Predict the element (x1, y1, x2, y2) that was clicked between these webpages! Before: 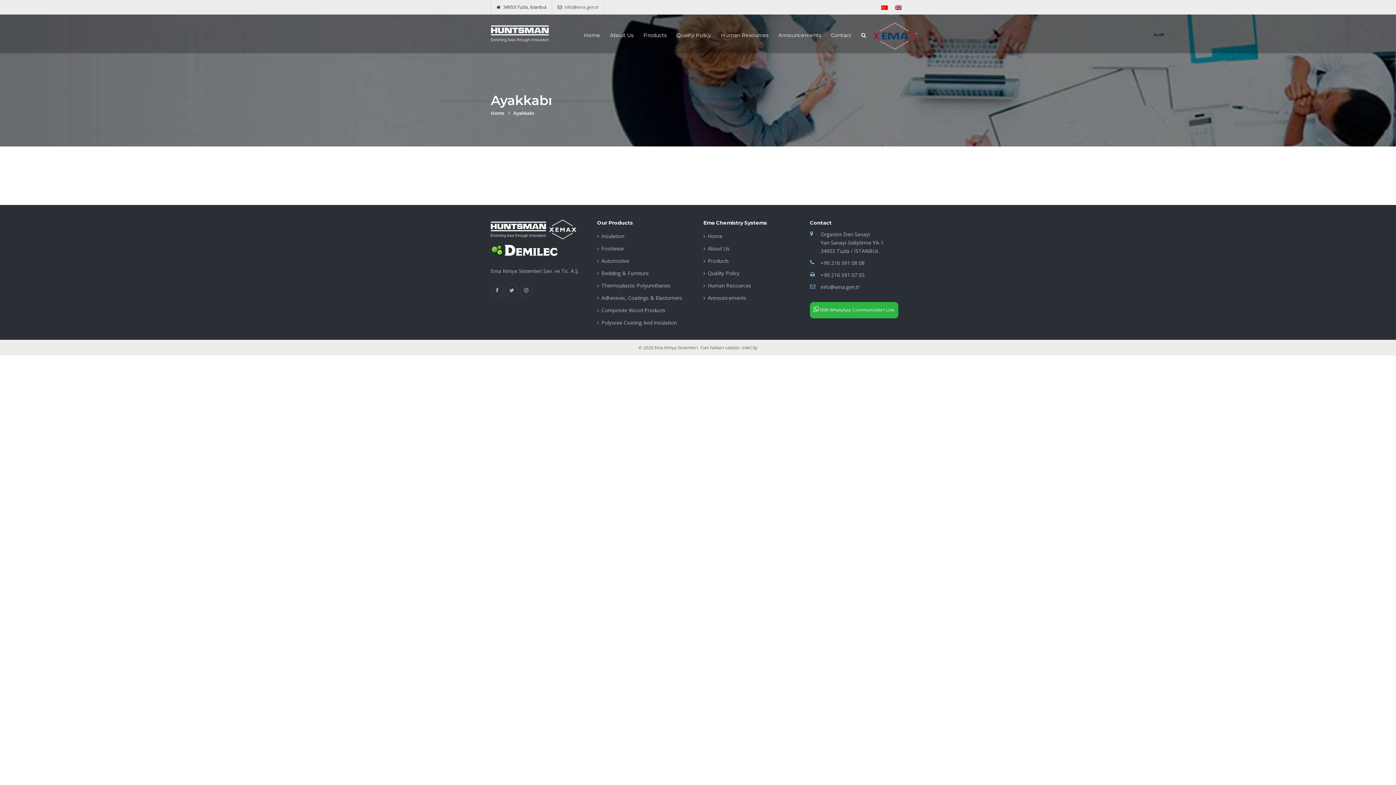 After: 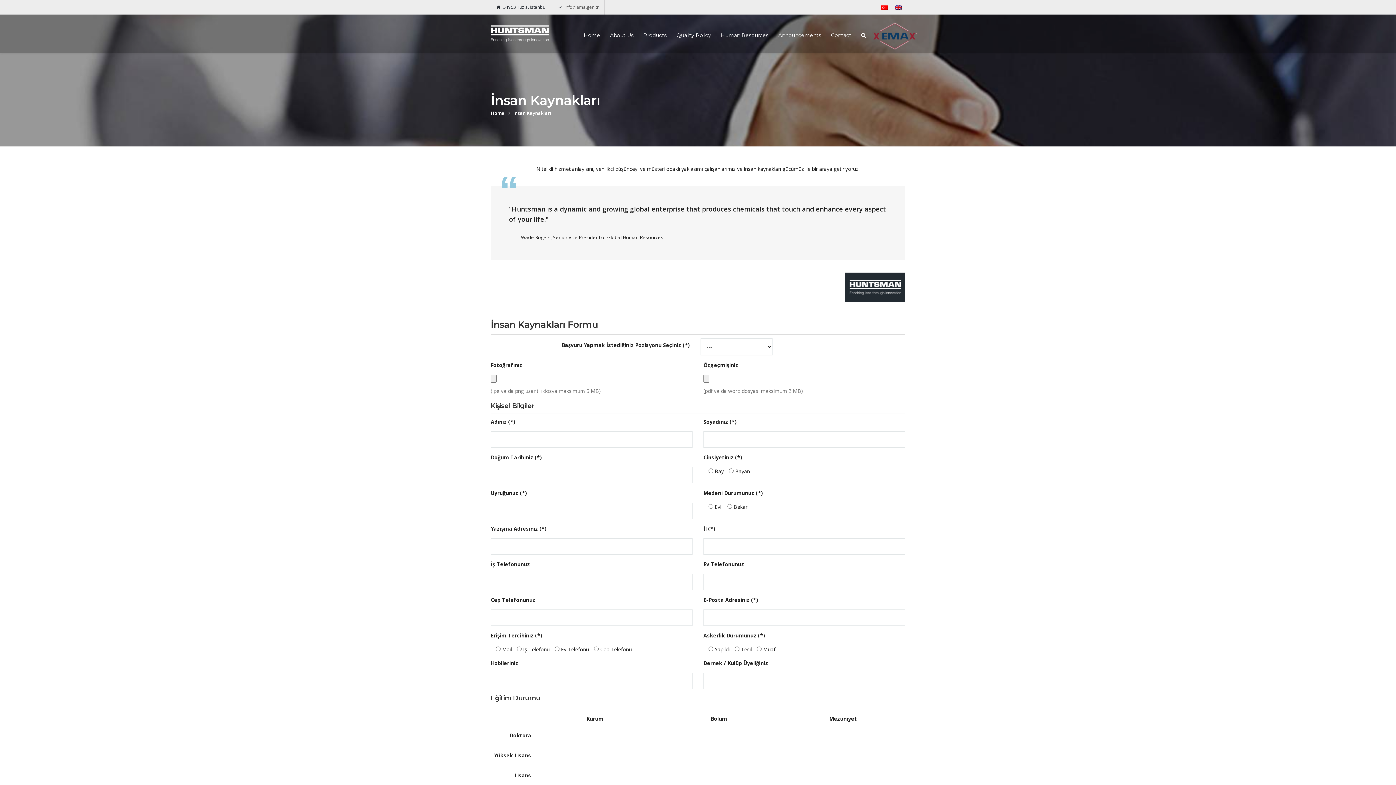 Action: label: Human Resources bbox: (703, 279, 751, 292)